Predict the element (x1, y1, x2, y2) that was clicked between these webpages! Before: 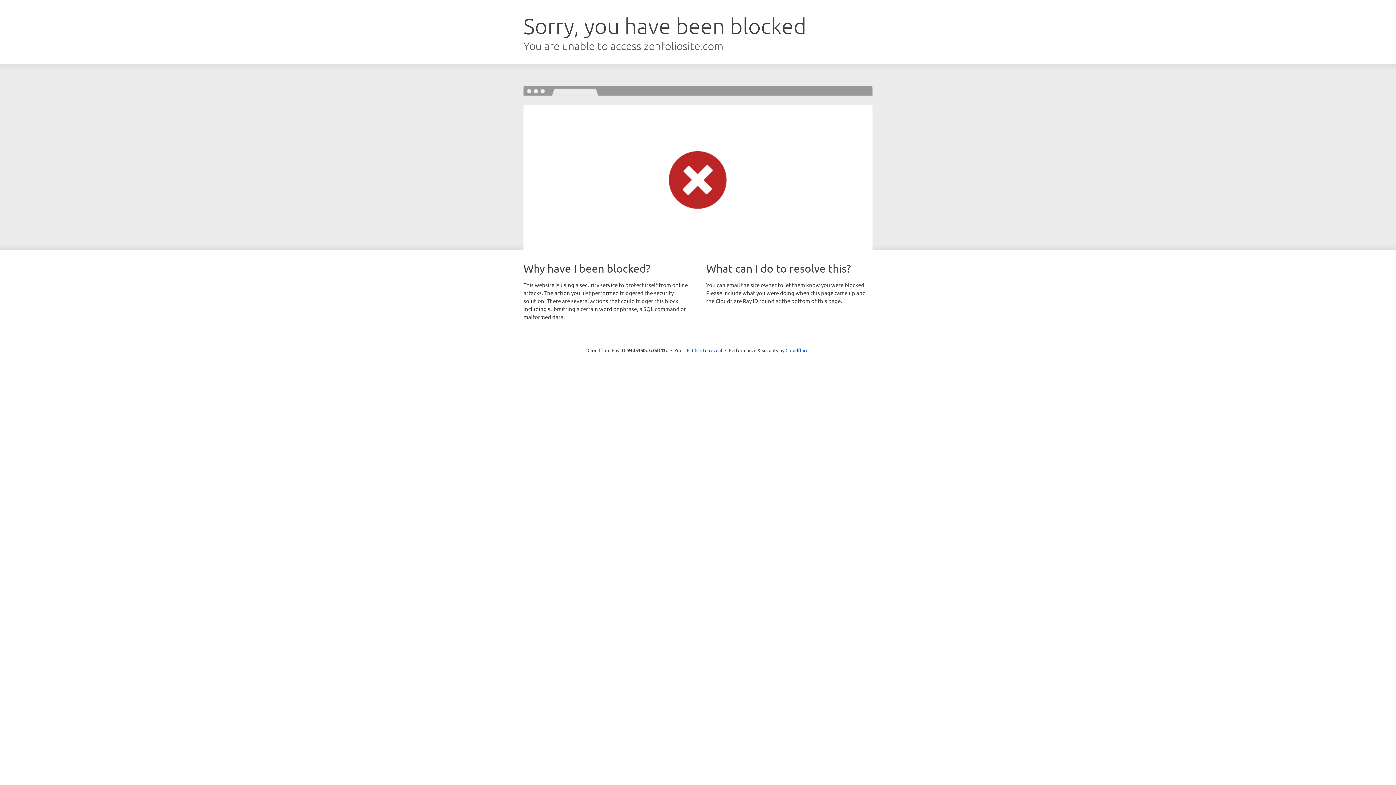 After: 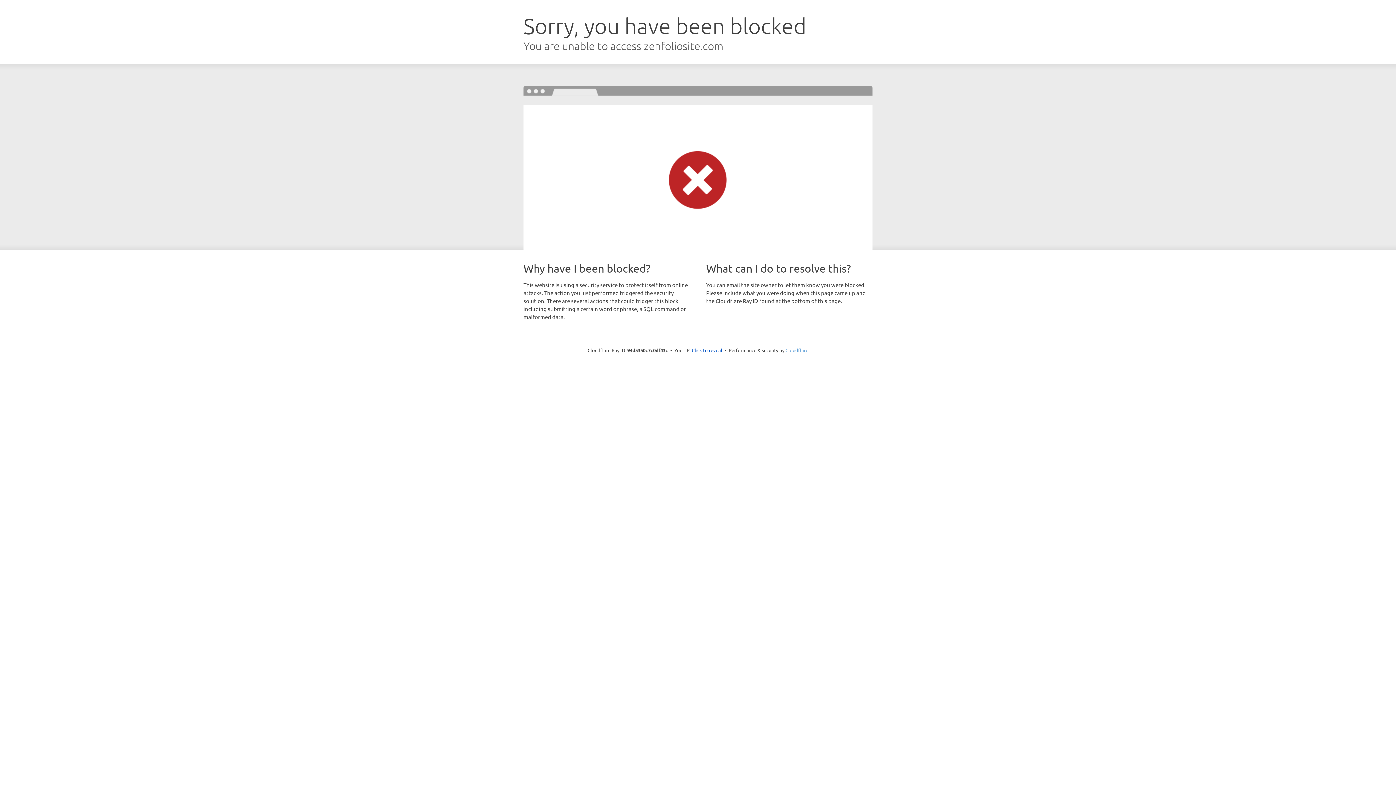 Action: bbox: (785, 347, 808, 353) label: Cloudflare